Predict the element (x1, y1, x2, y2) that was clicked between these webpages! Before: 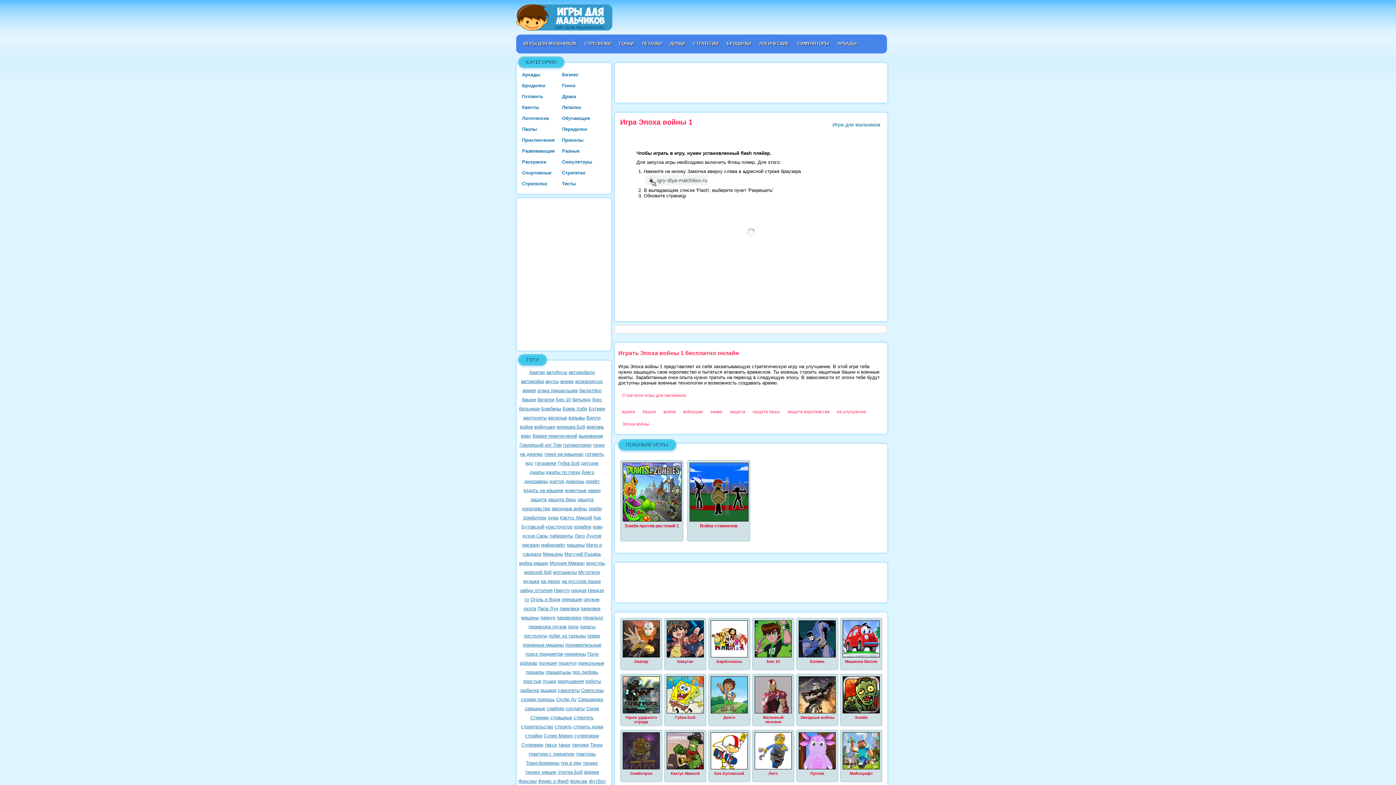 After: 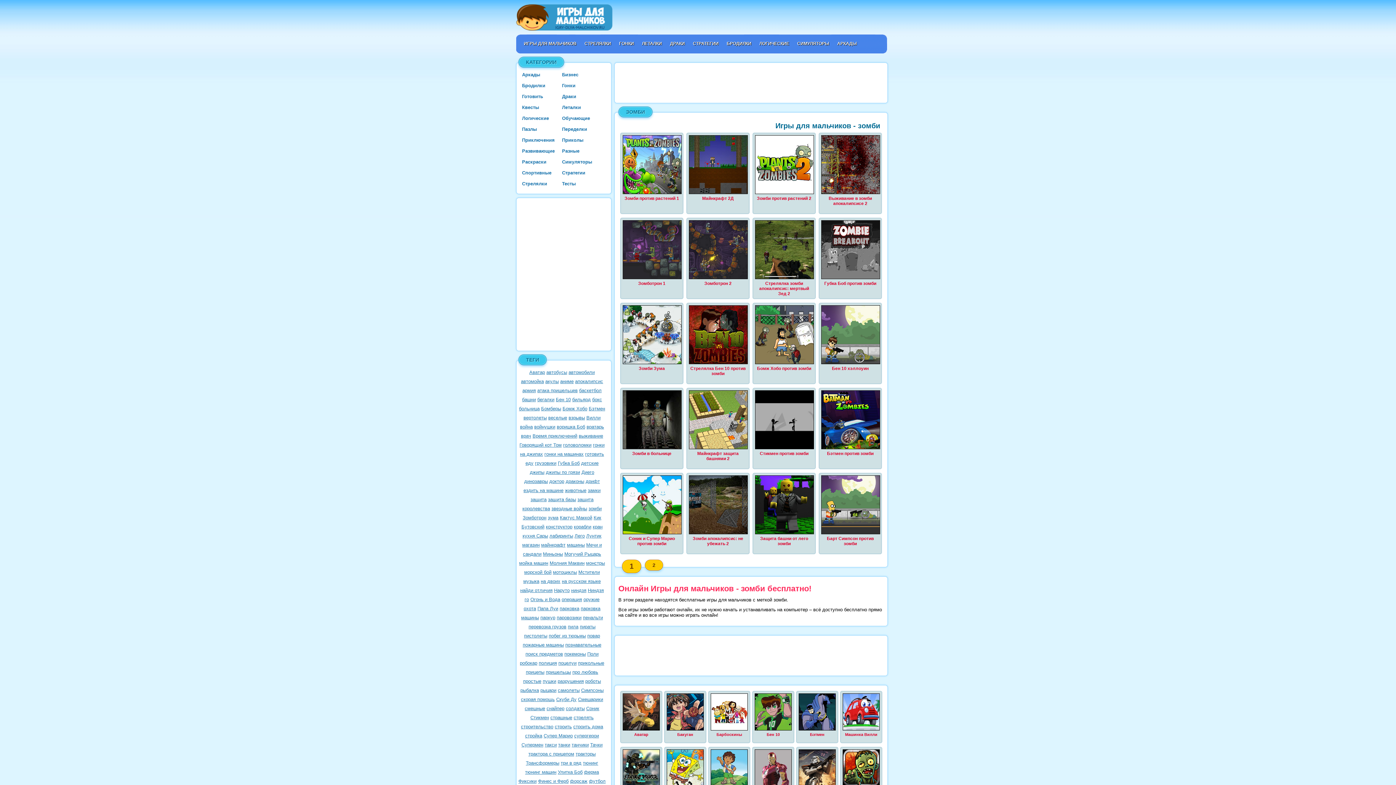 Action: label: 
Зомби bbox: (840, 674, 882, 726)